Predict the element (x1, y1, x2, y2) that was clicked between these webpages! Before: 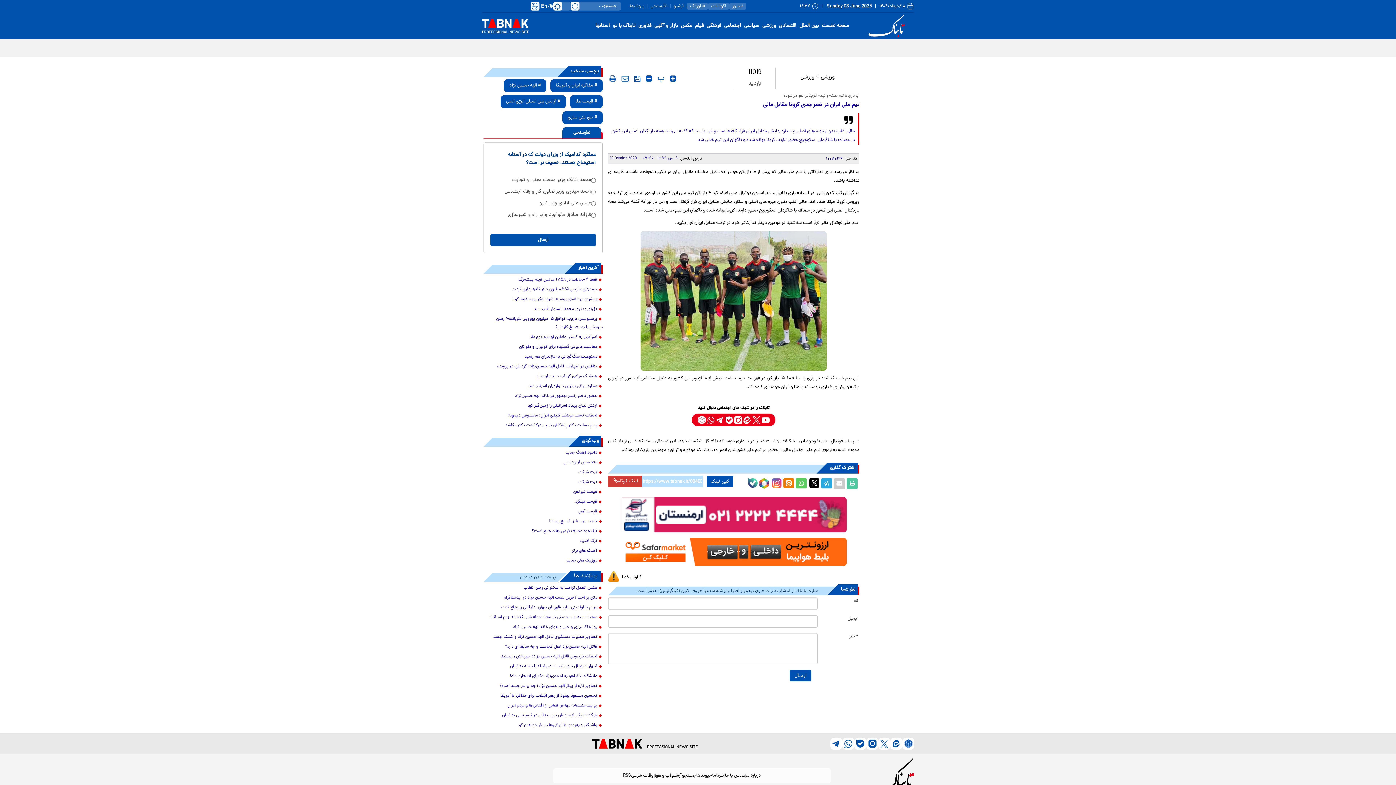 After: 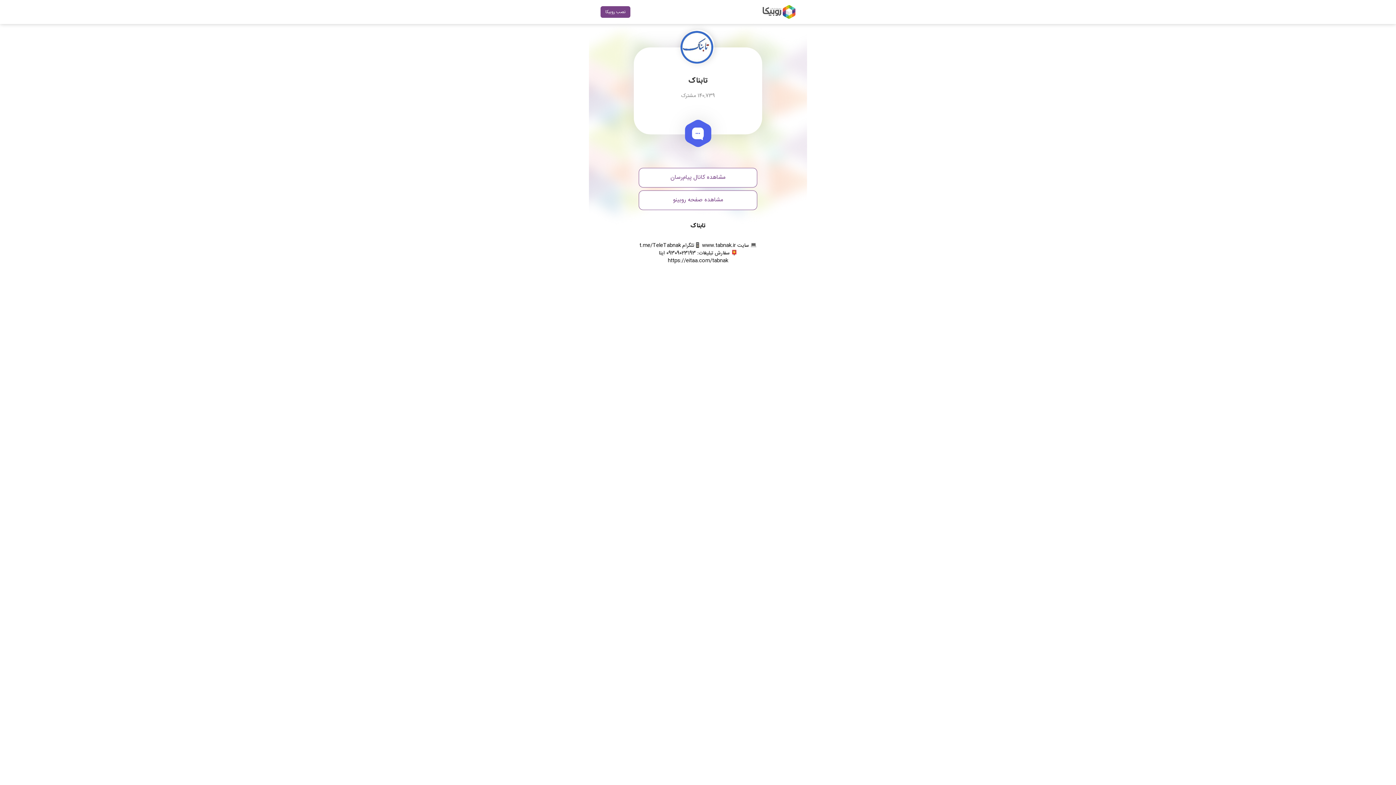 Action: bbox: (902, 738, 914, 750) label: rubika link